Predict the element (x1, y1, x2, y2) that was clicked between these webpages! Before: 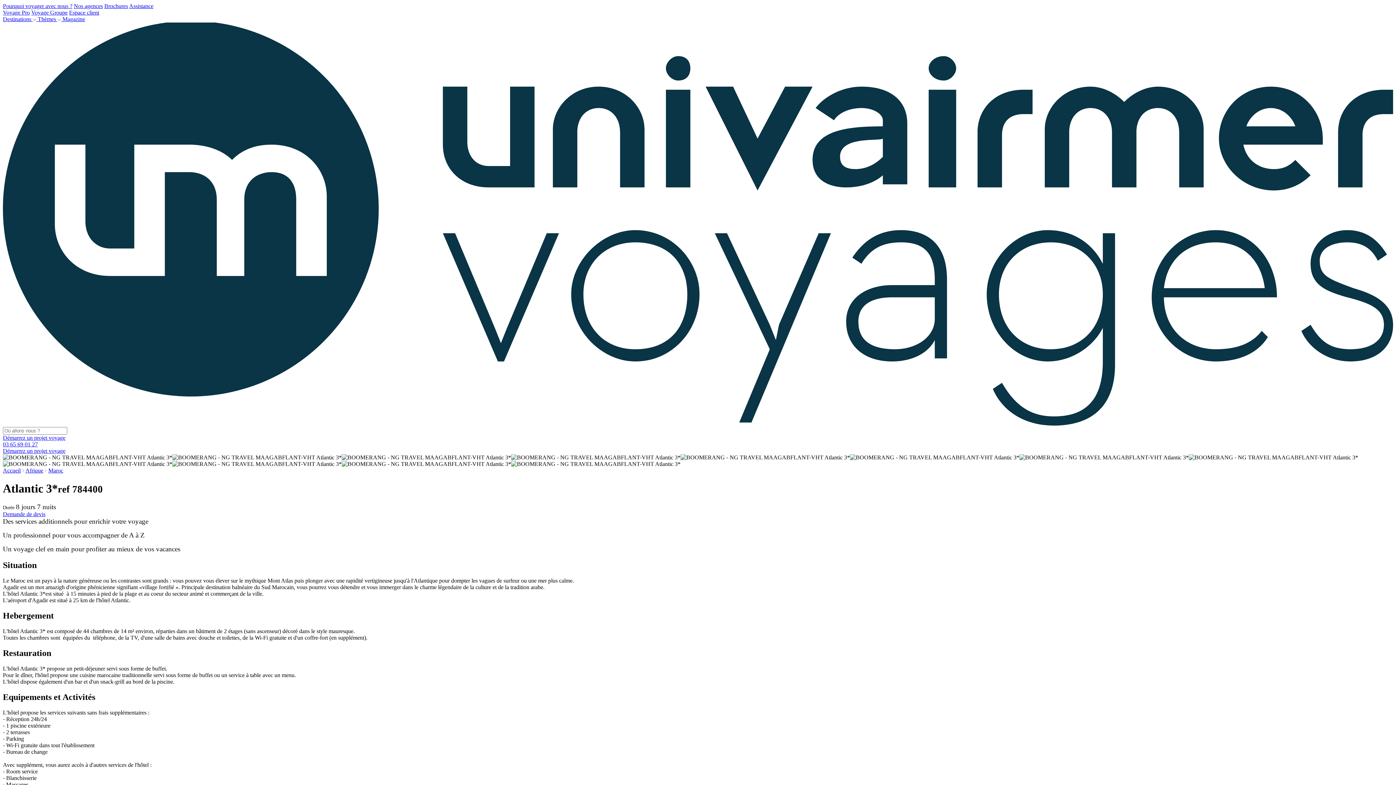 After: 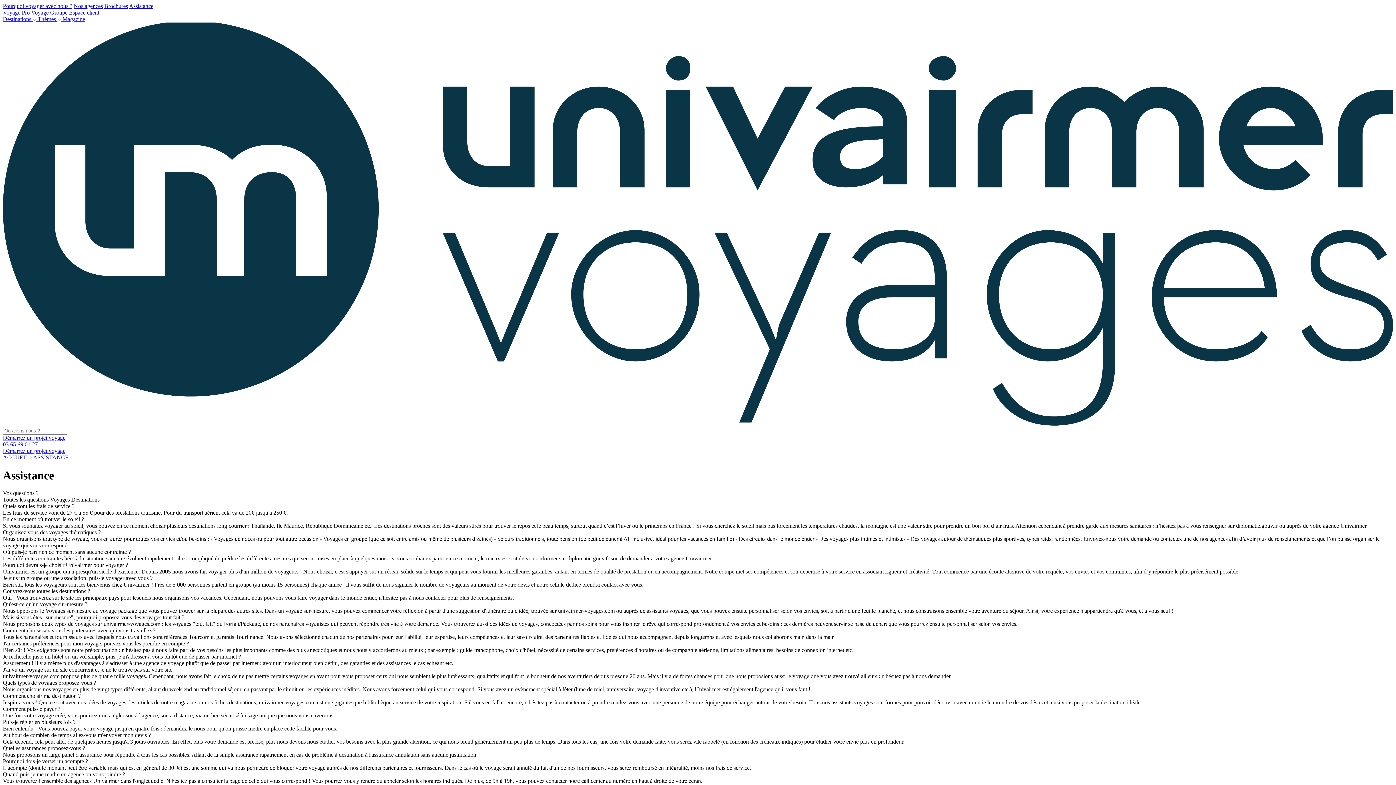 Action: label: Assistance bbox: (129, 2, 153, 9)